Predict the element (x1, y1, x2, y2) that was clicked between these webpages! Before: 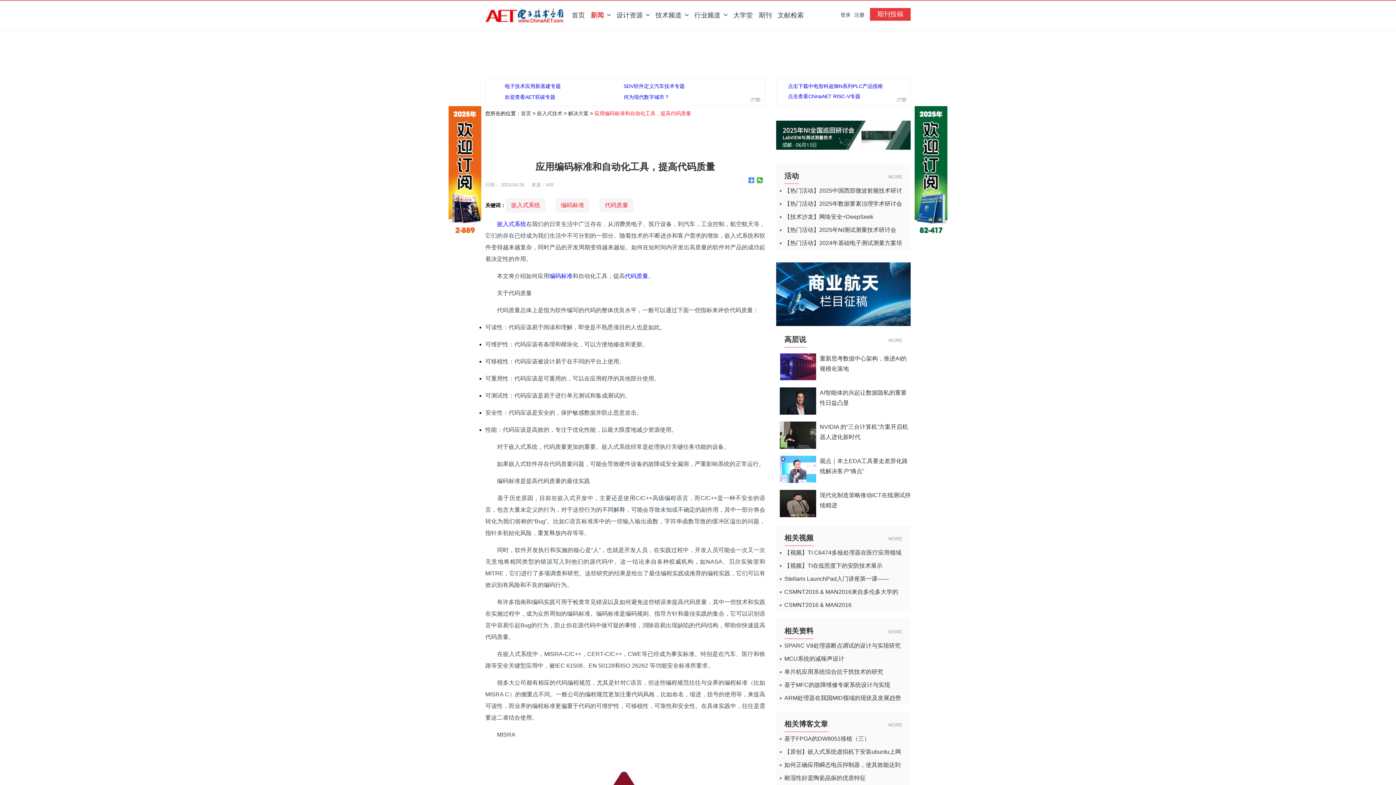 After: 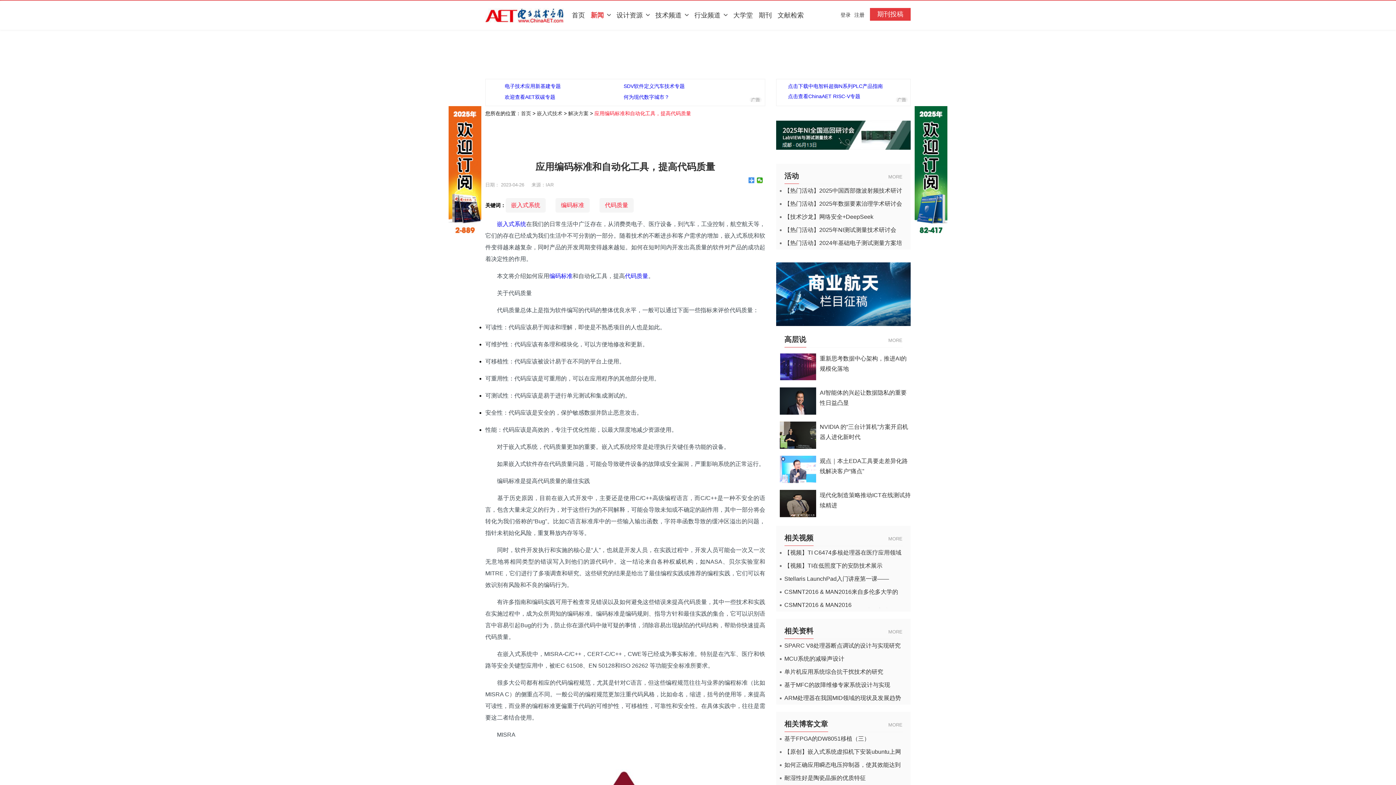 Action: bbox: (505, 198, 545, 212) label: 嵌入式系统